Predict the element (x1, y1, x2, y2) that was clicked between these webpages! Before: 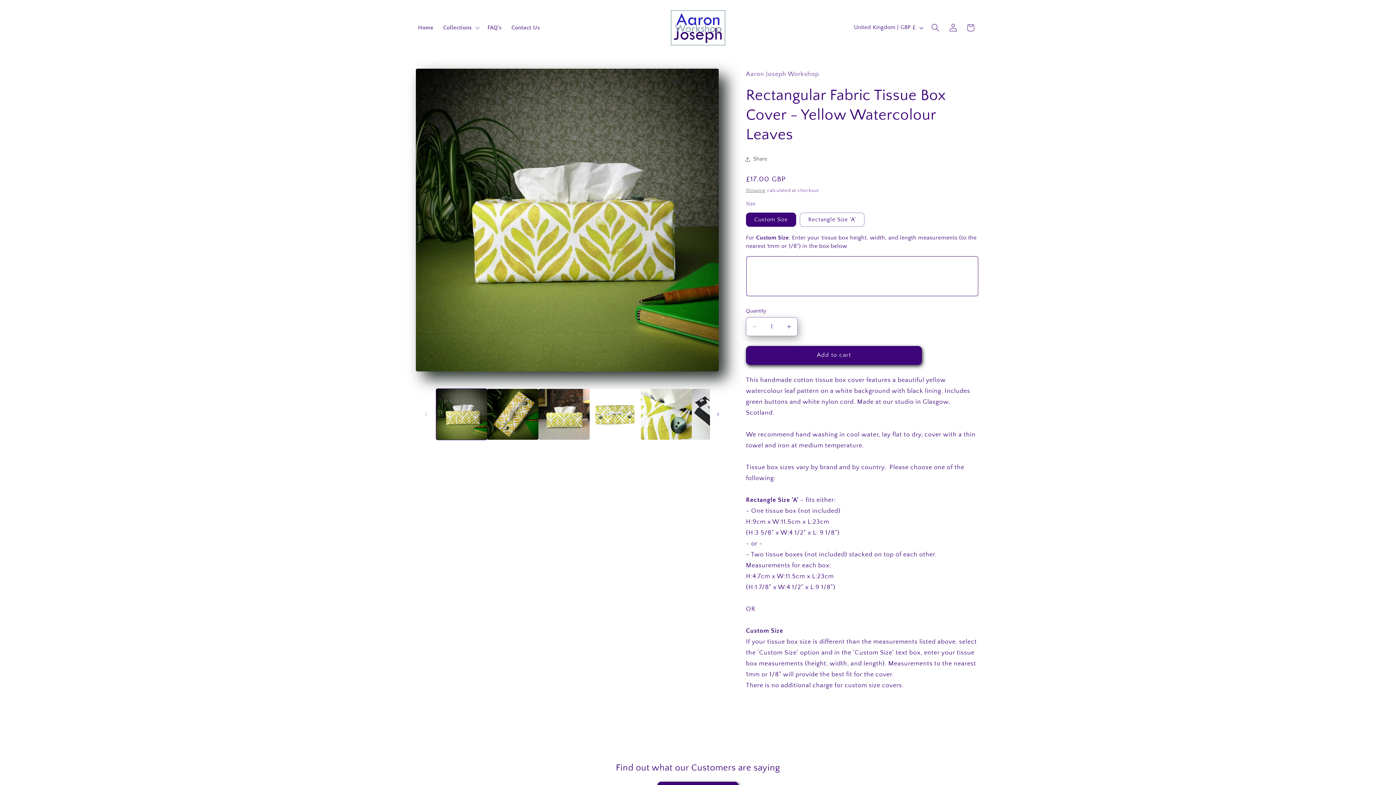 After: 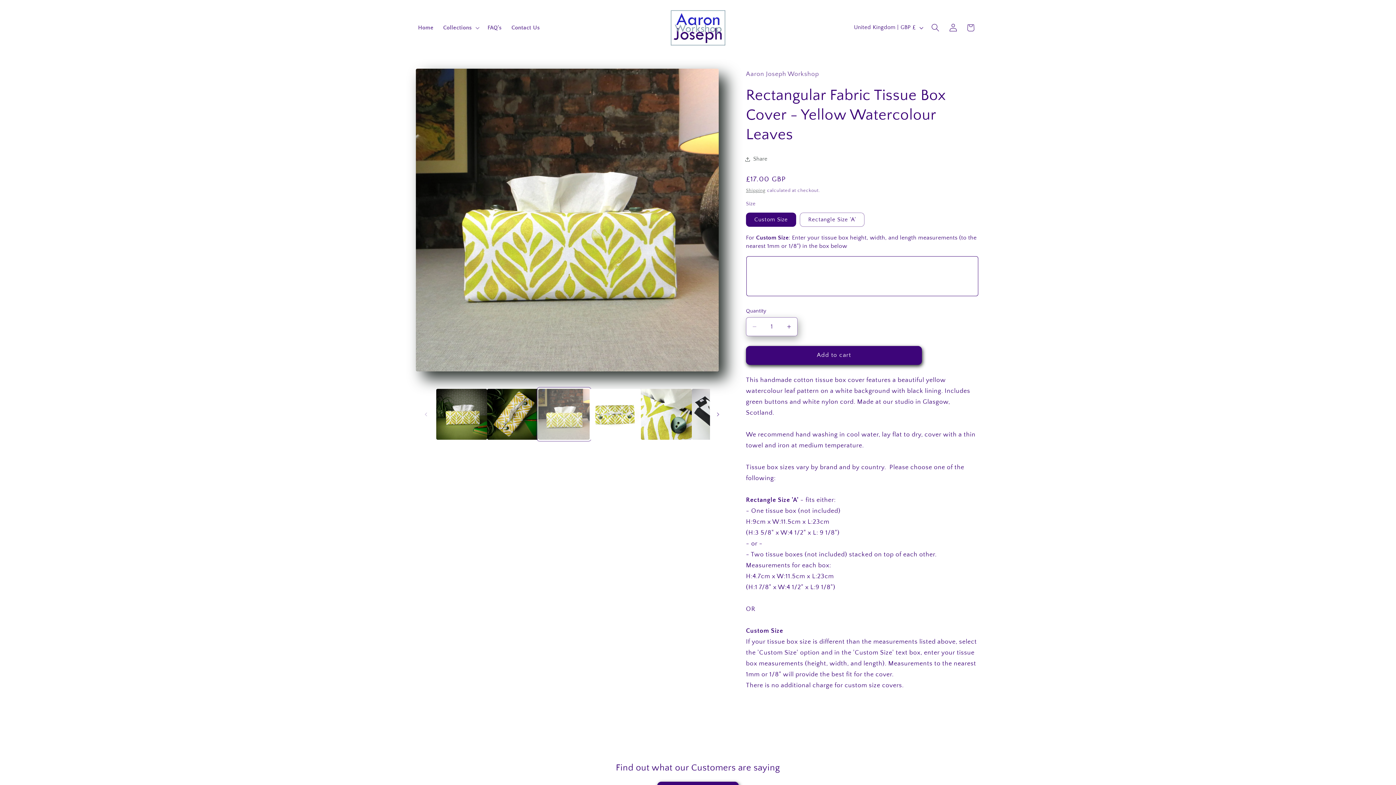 Action: label: Load image 3 in gallery view bbox: (538, 388, 589, 440)